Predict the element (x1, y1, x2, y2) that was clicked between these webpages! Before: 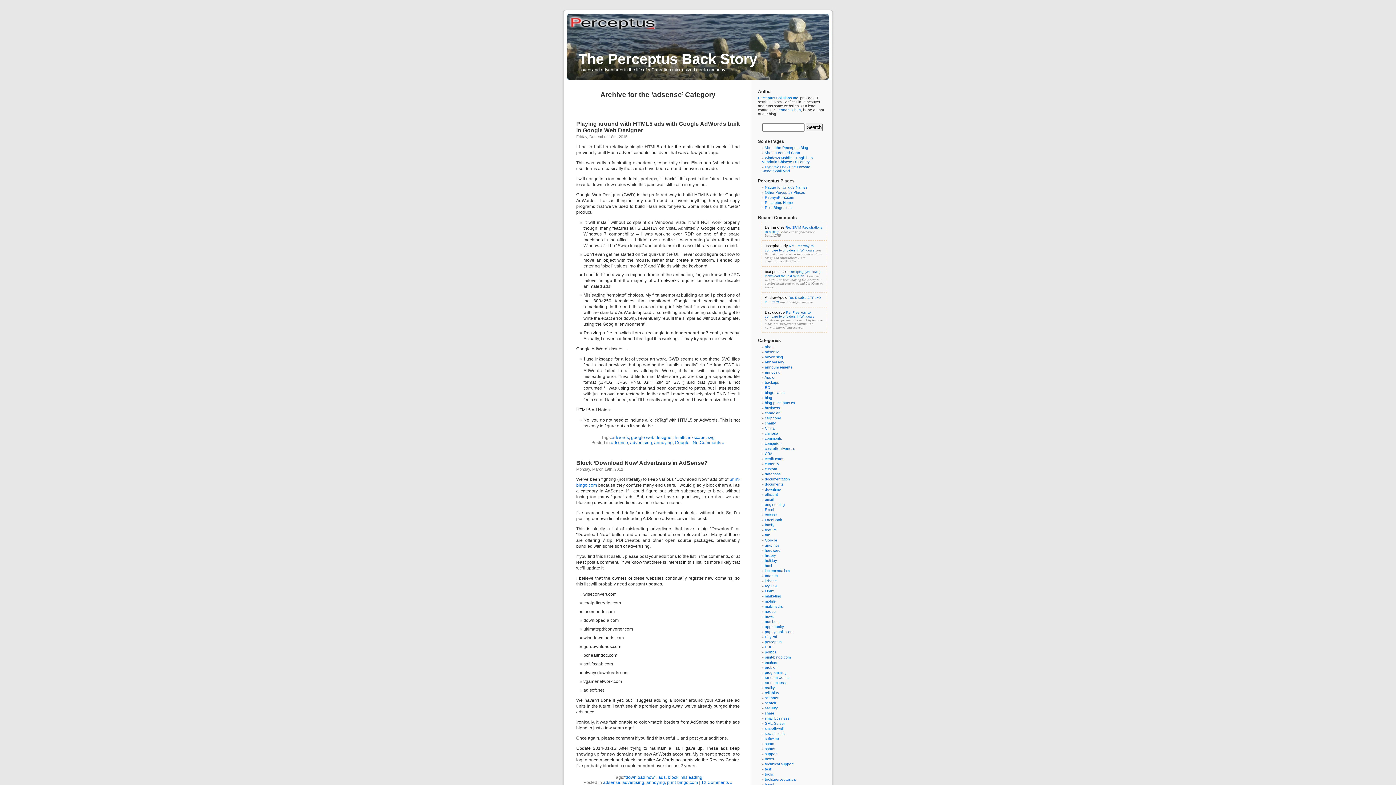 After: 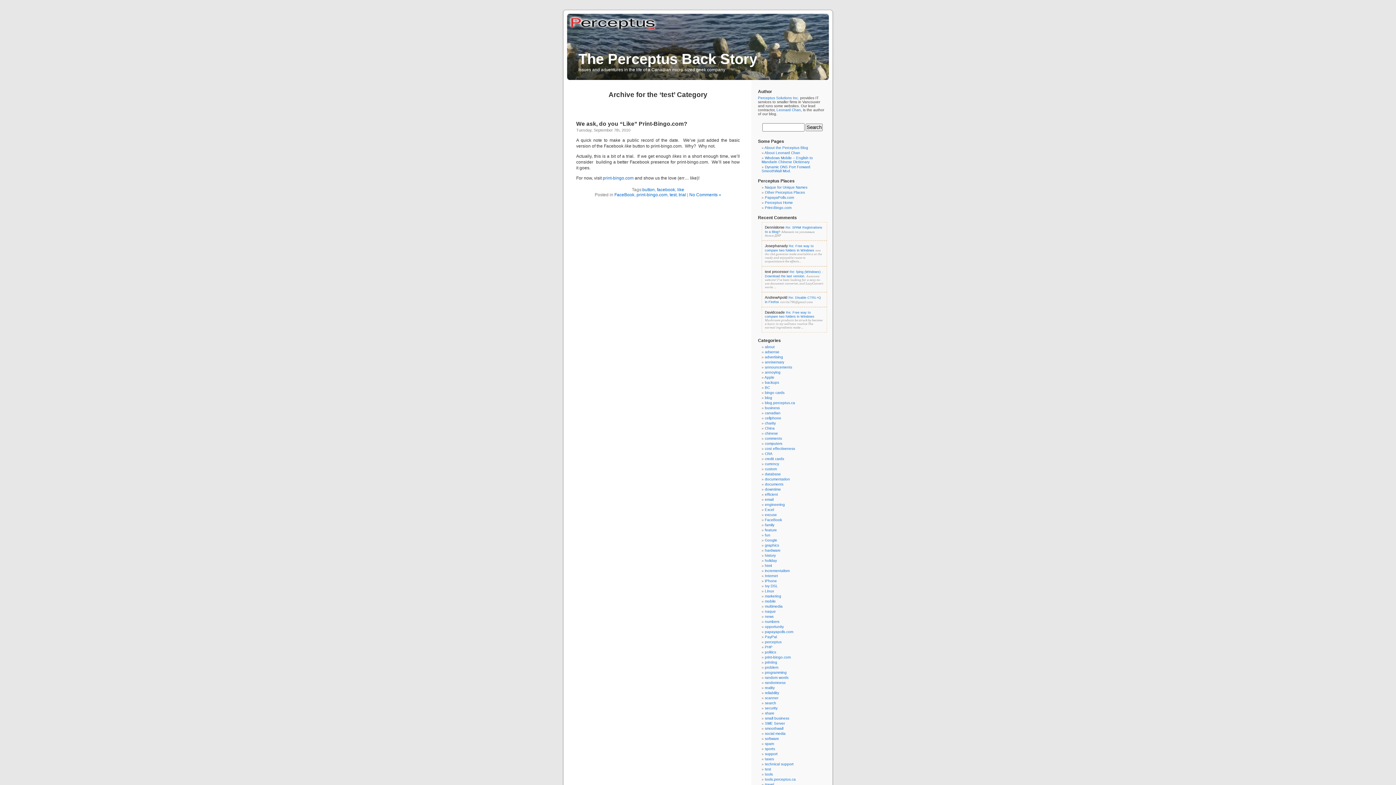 Action: label: test bbox: (765, 767, 771, 771)